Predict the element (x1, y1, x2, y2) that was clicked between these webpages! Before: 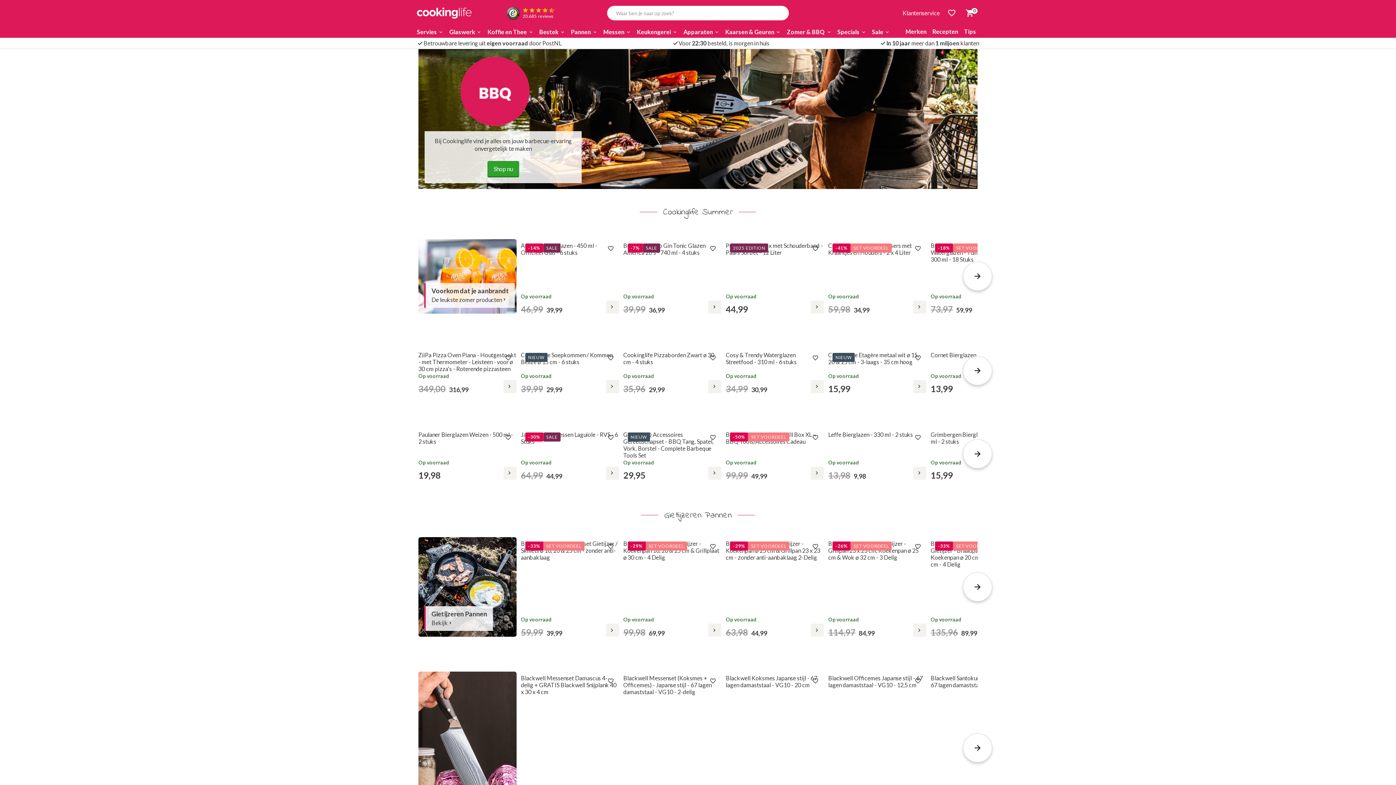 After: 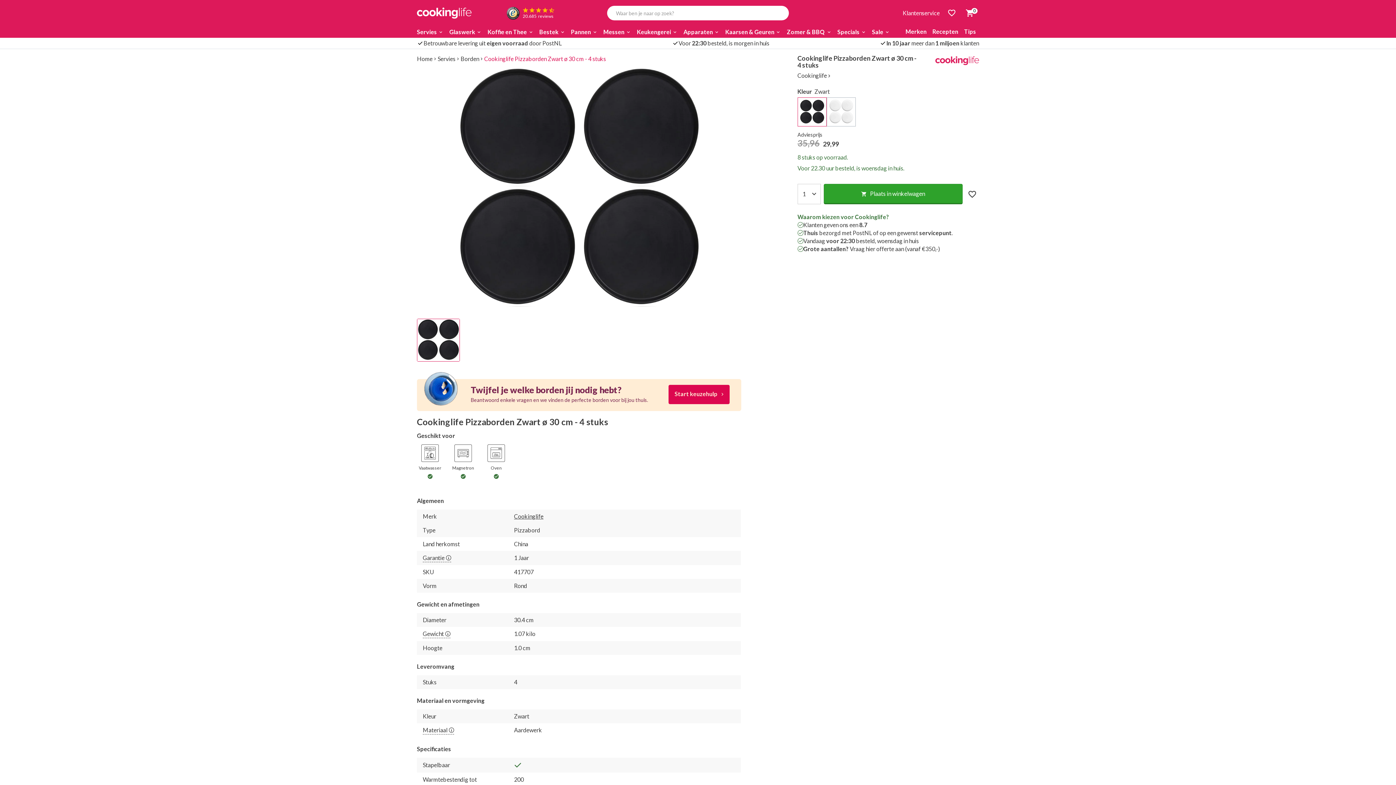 Action: bbox: (708, 380, 721, 393)